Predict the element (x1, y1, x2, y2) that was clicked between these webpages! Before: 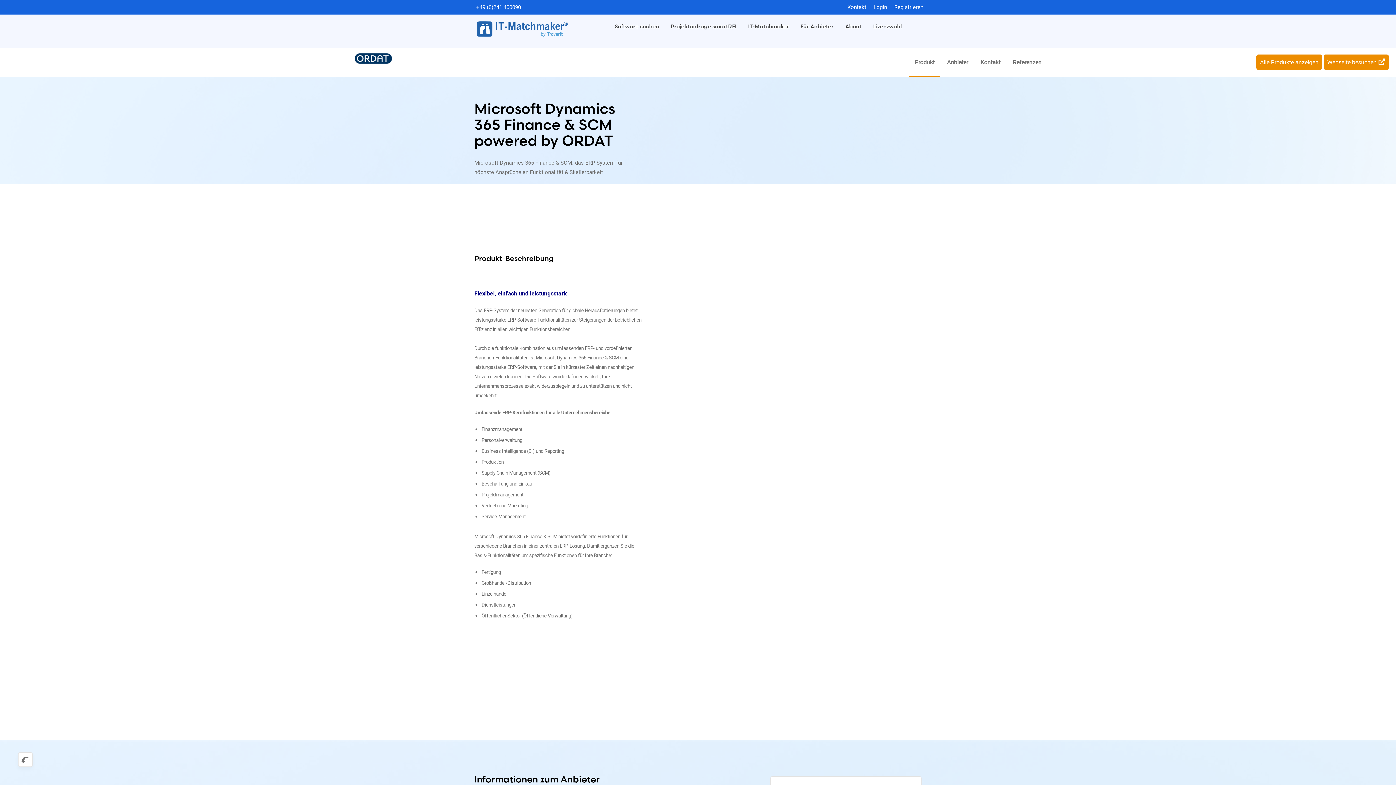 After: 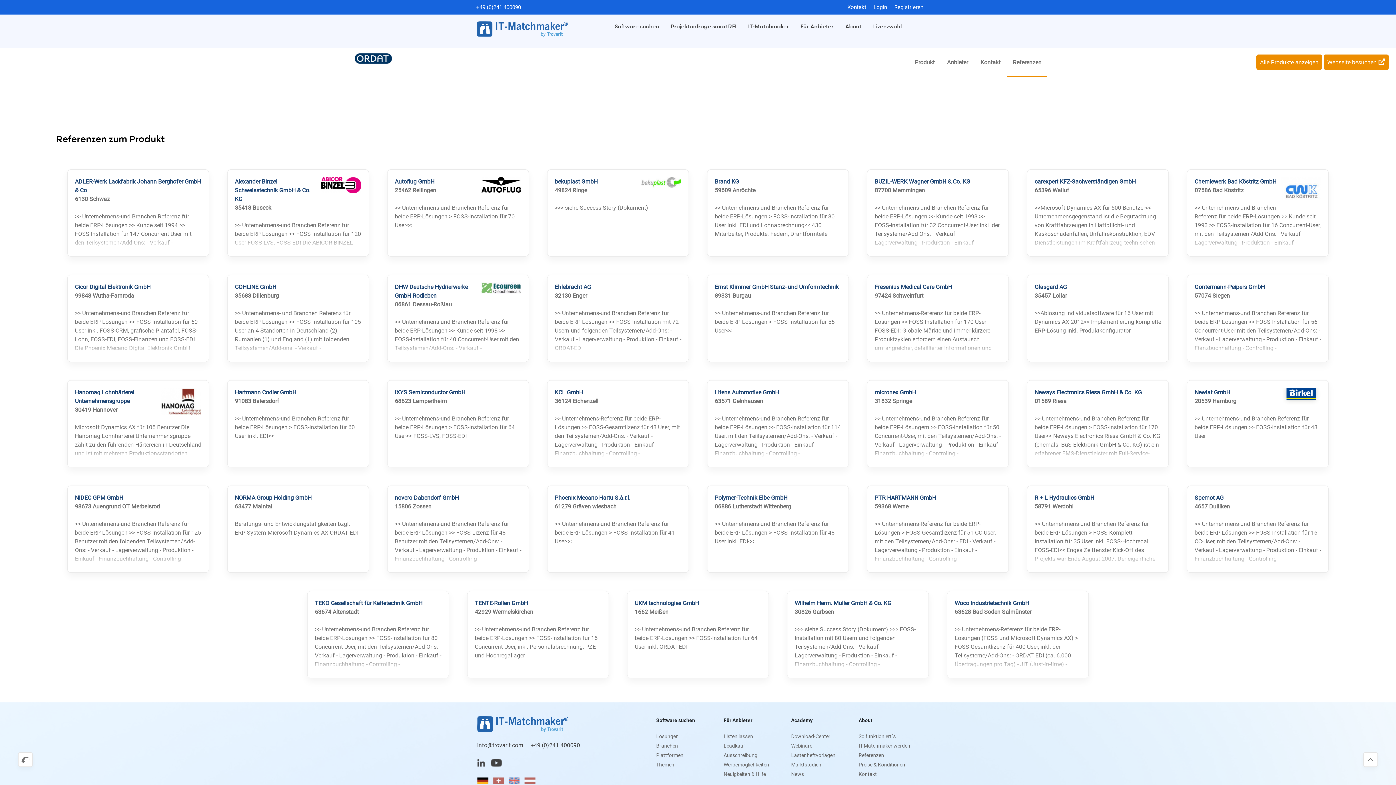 Action: bbox: (1007, 48, 1047, 77) label: Referenzen